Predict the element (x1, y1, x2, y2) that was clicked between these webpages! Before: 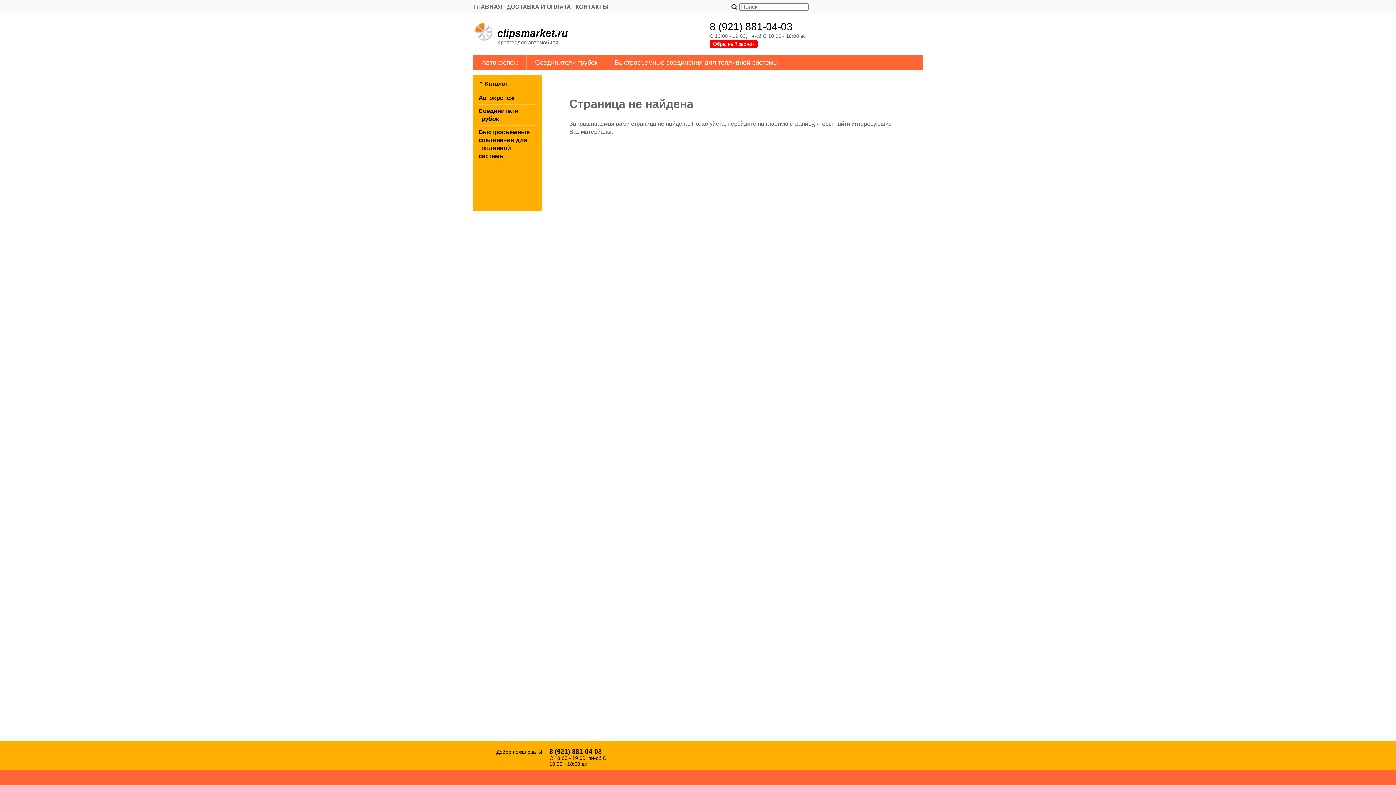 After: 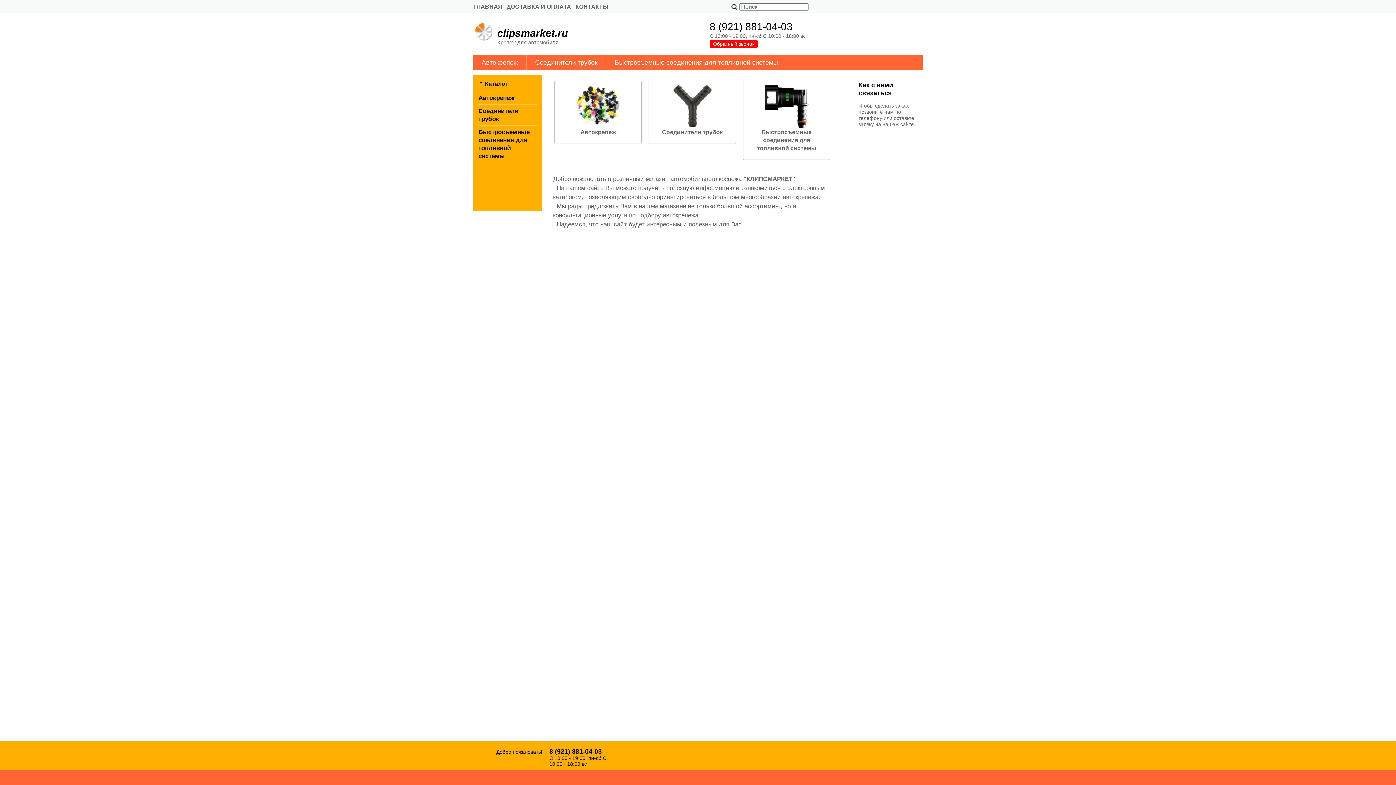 Action: bbox: (473, 3, 502, 9) label: ГЛАВНАЯ